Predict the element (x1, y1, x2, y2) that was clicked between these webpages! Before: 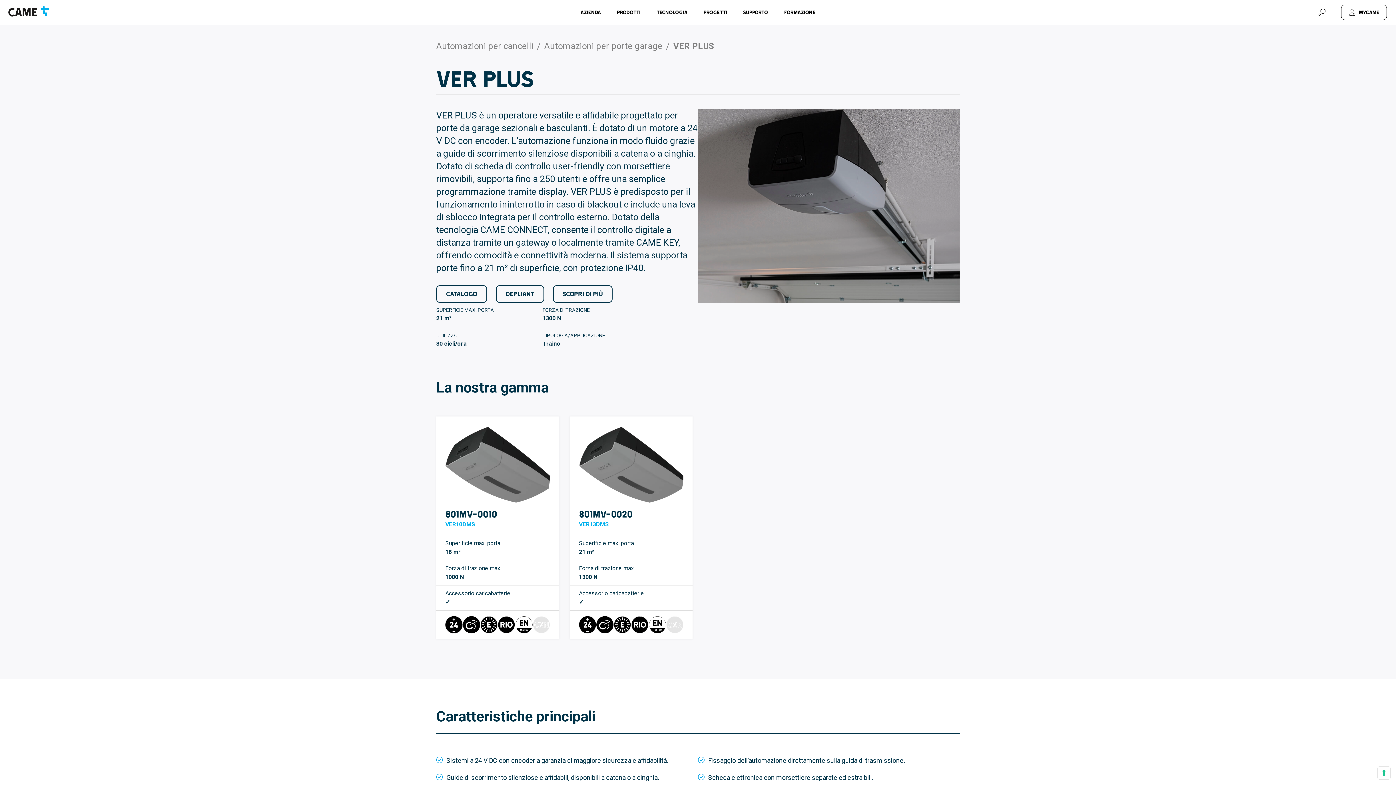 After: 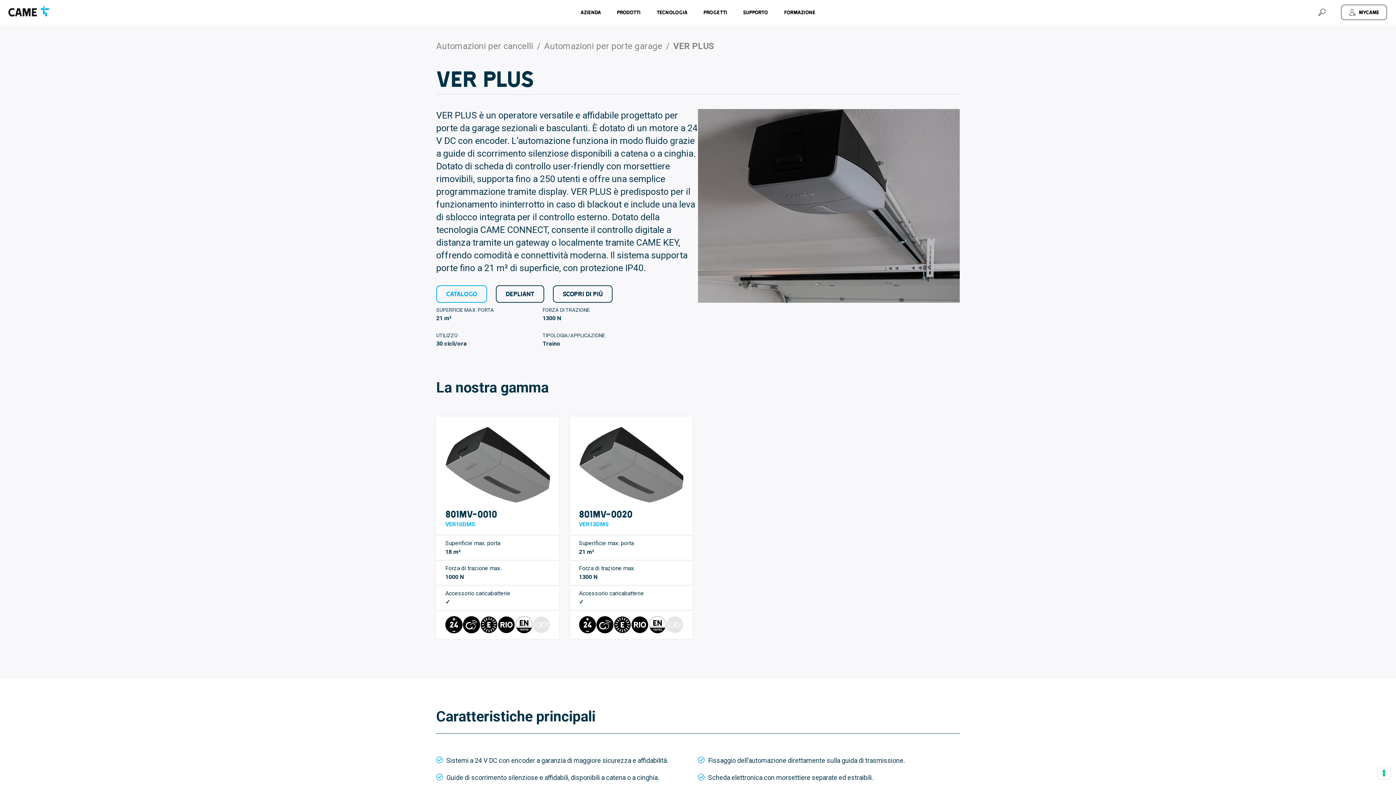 Action: bbox: (436, 285, 487, 302) label: CATALOGO